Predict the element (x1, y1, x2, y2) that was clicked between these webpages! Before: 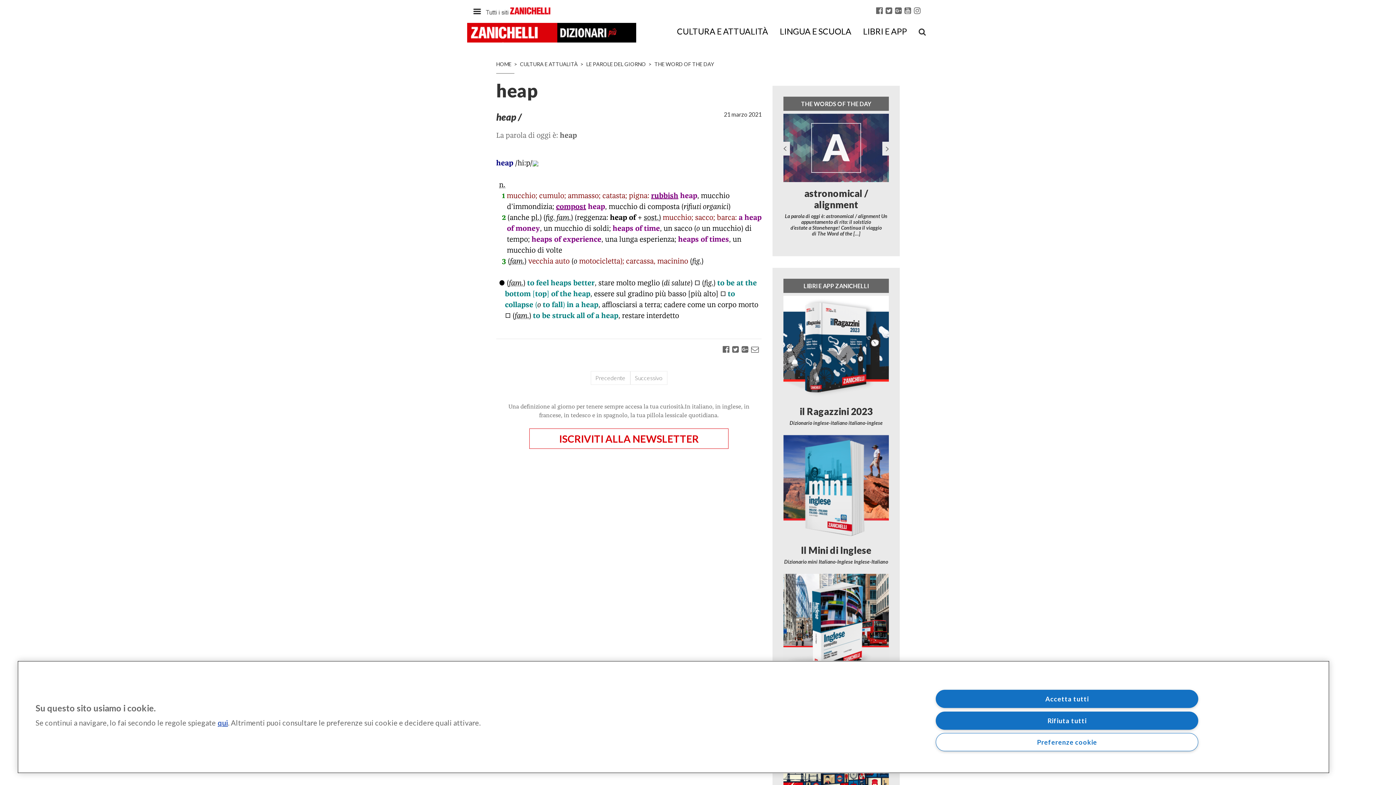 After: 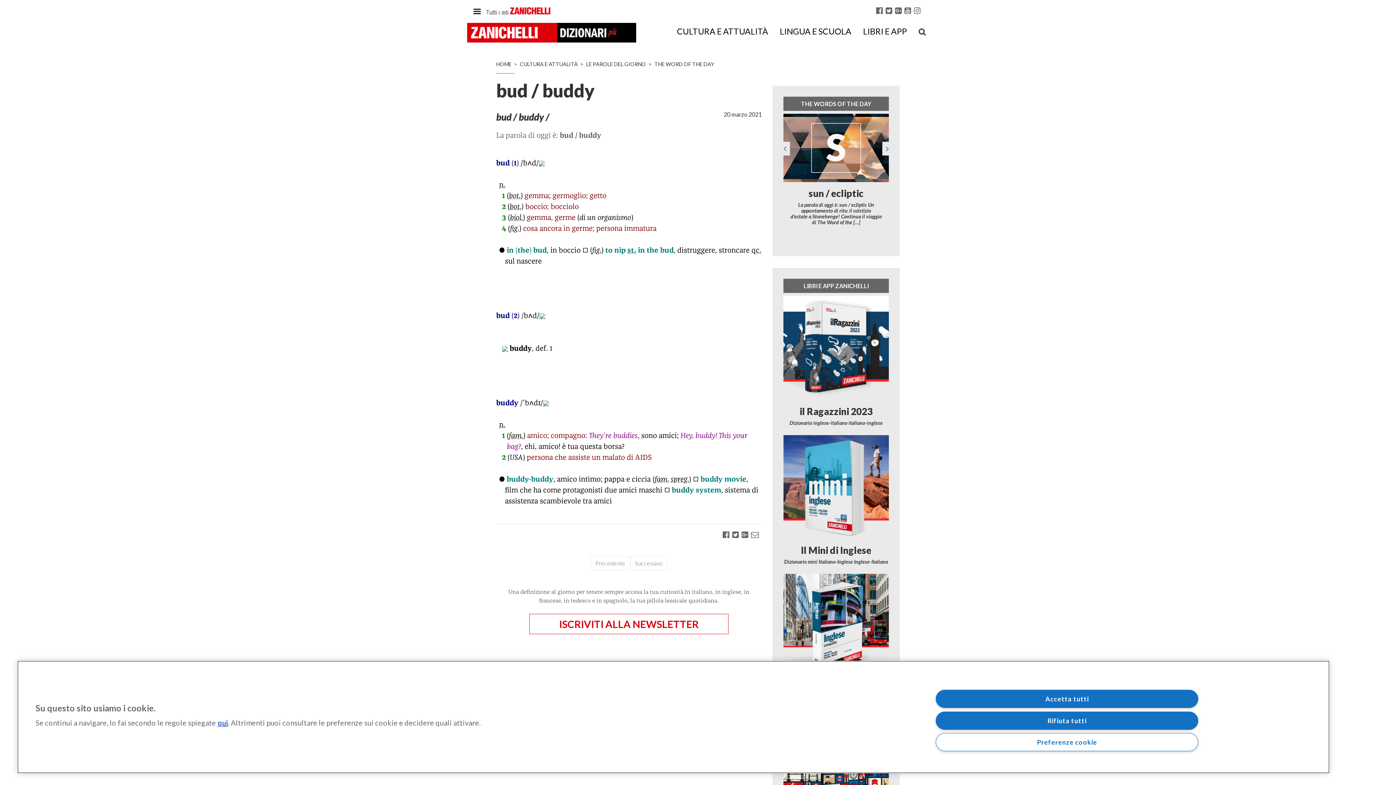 Action: label: Precedente bbox: (590, 371, 630, 385)